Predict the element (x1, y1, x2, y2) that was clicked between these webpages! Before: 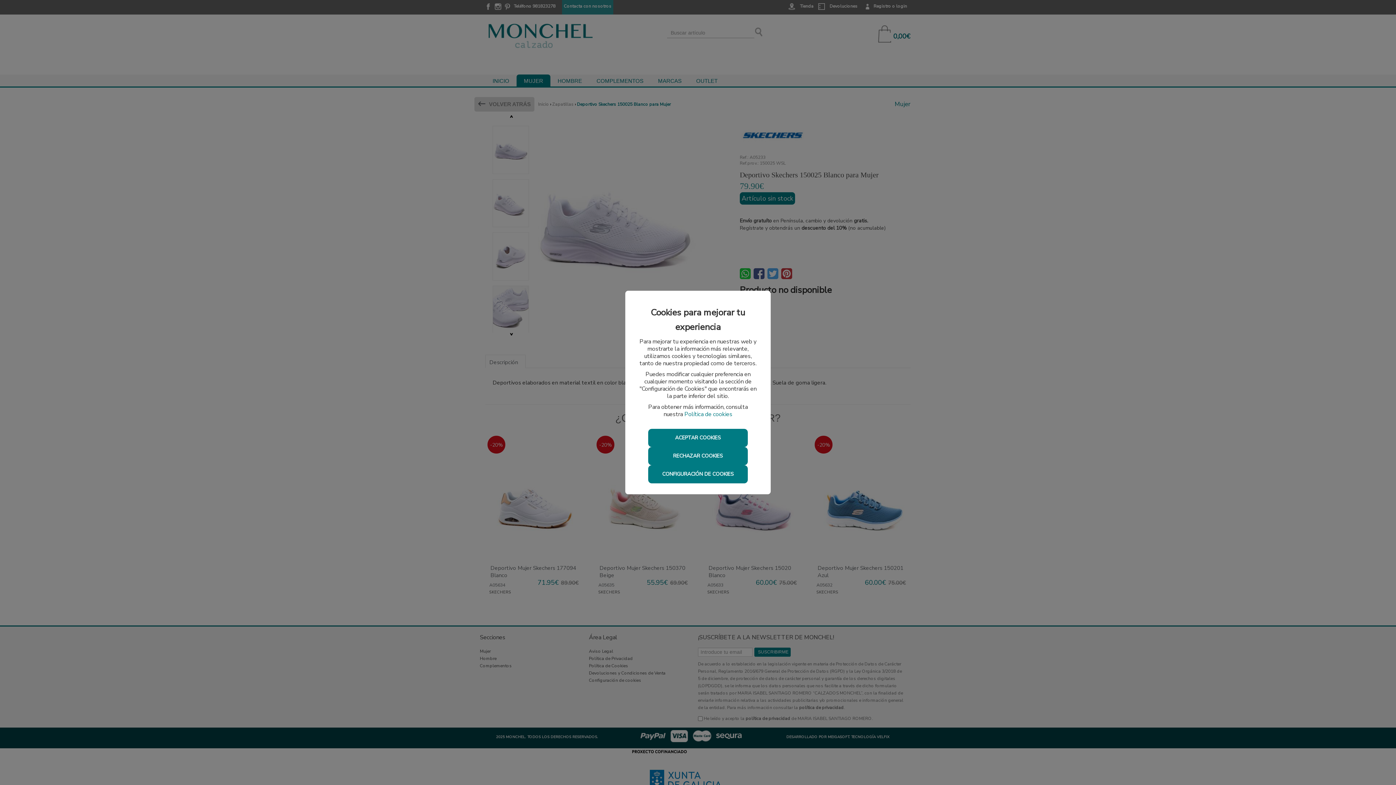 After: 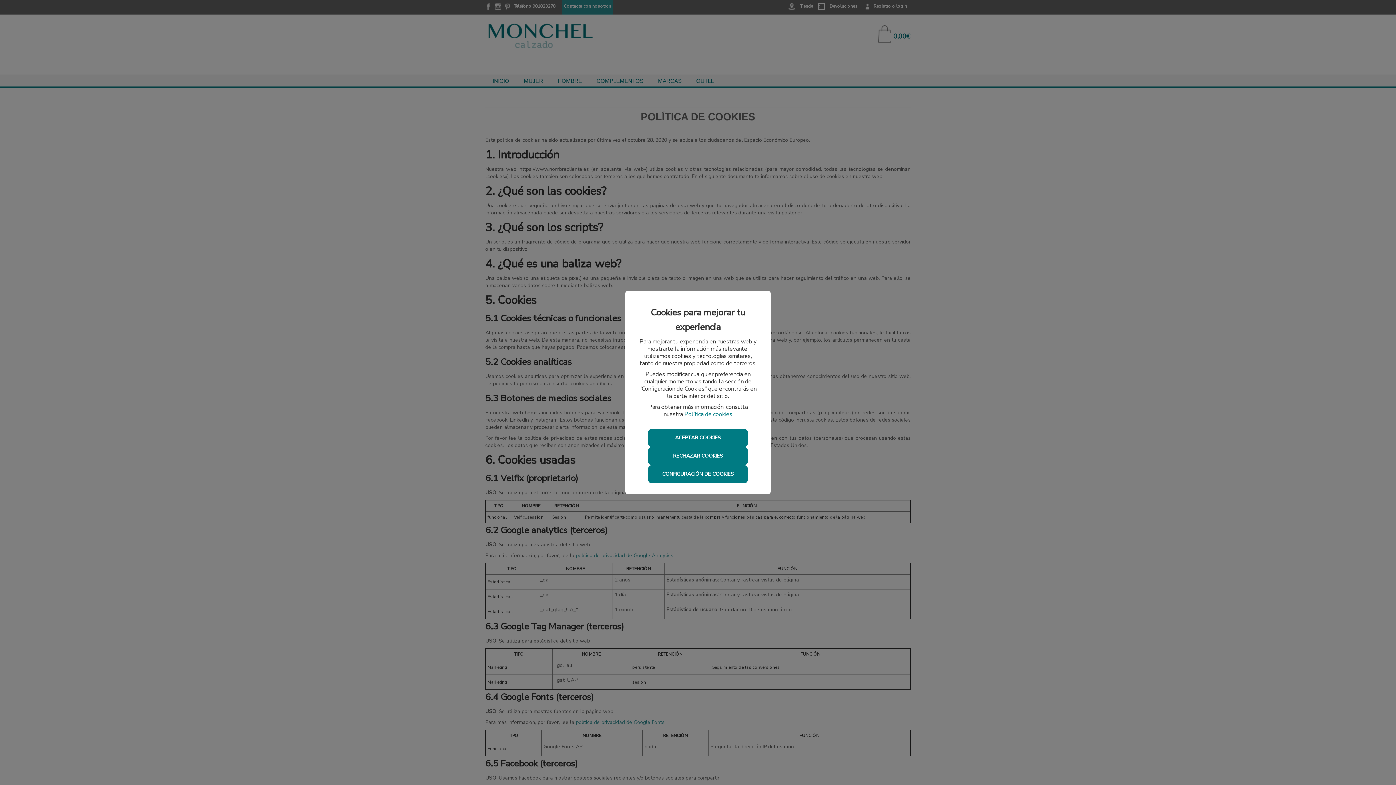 Action: label: Política de cookies bbox: (684, 410, 732, 418)